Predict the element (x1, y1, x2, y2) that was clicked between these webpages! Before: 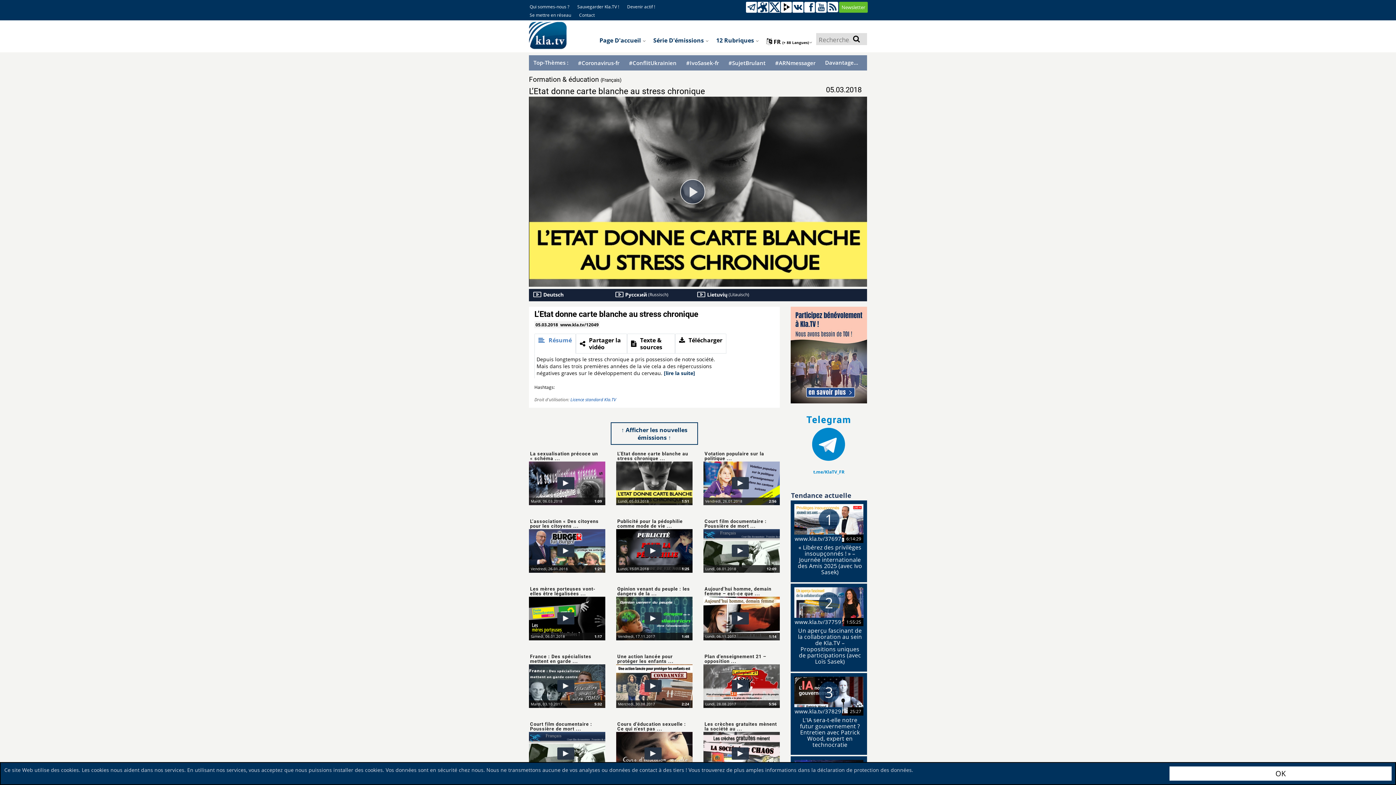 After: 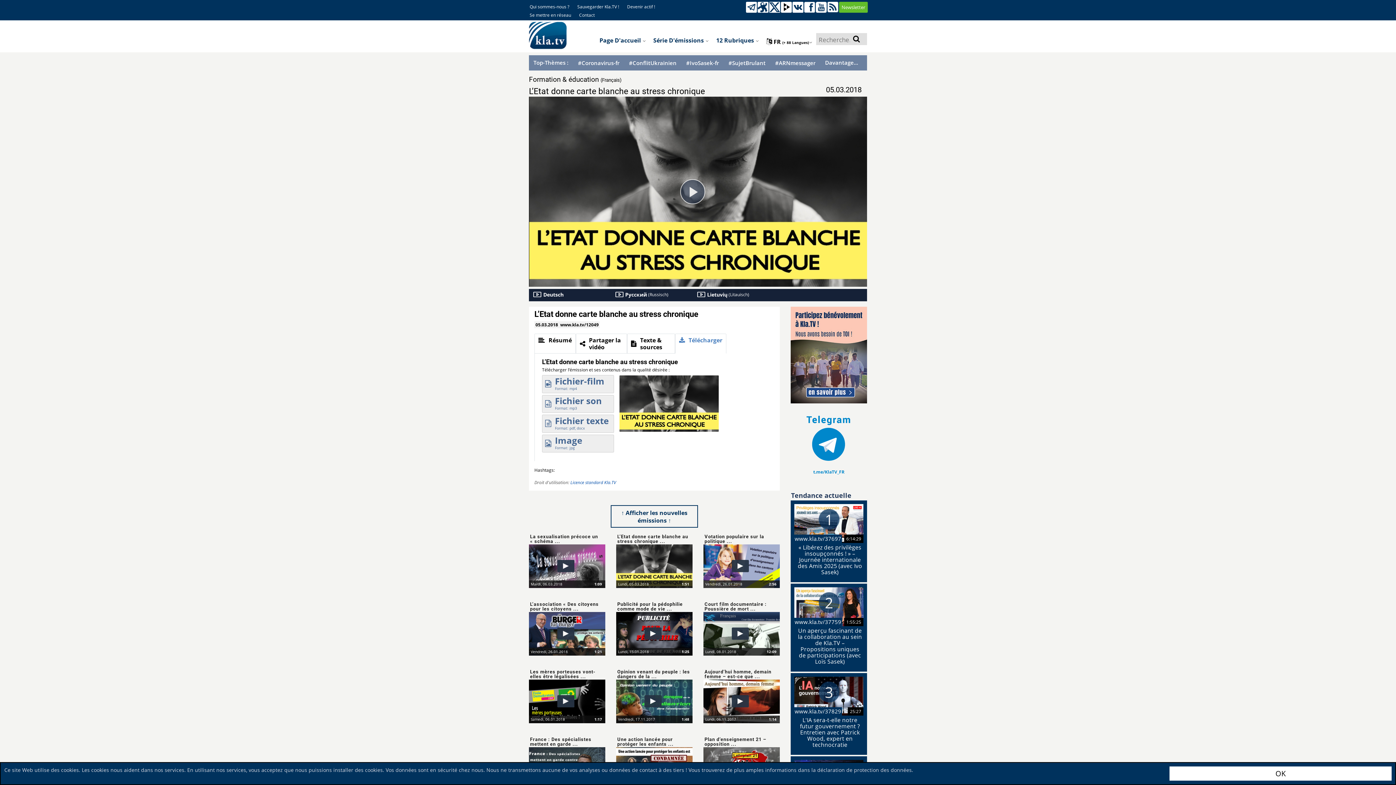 Action: label: Télécharger bbox: (675, 333, 726, 353)